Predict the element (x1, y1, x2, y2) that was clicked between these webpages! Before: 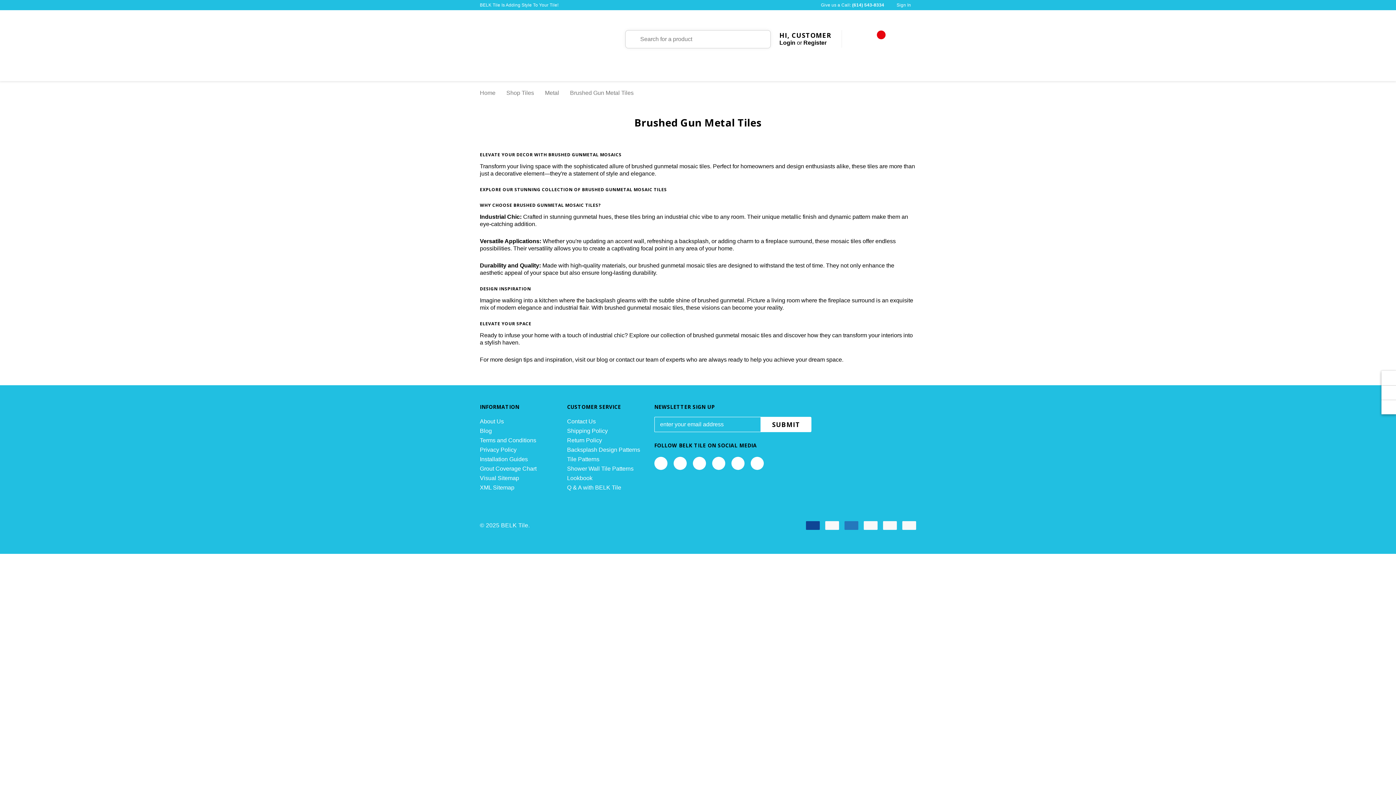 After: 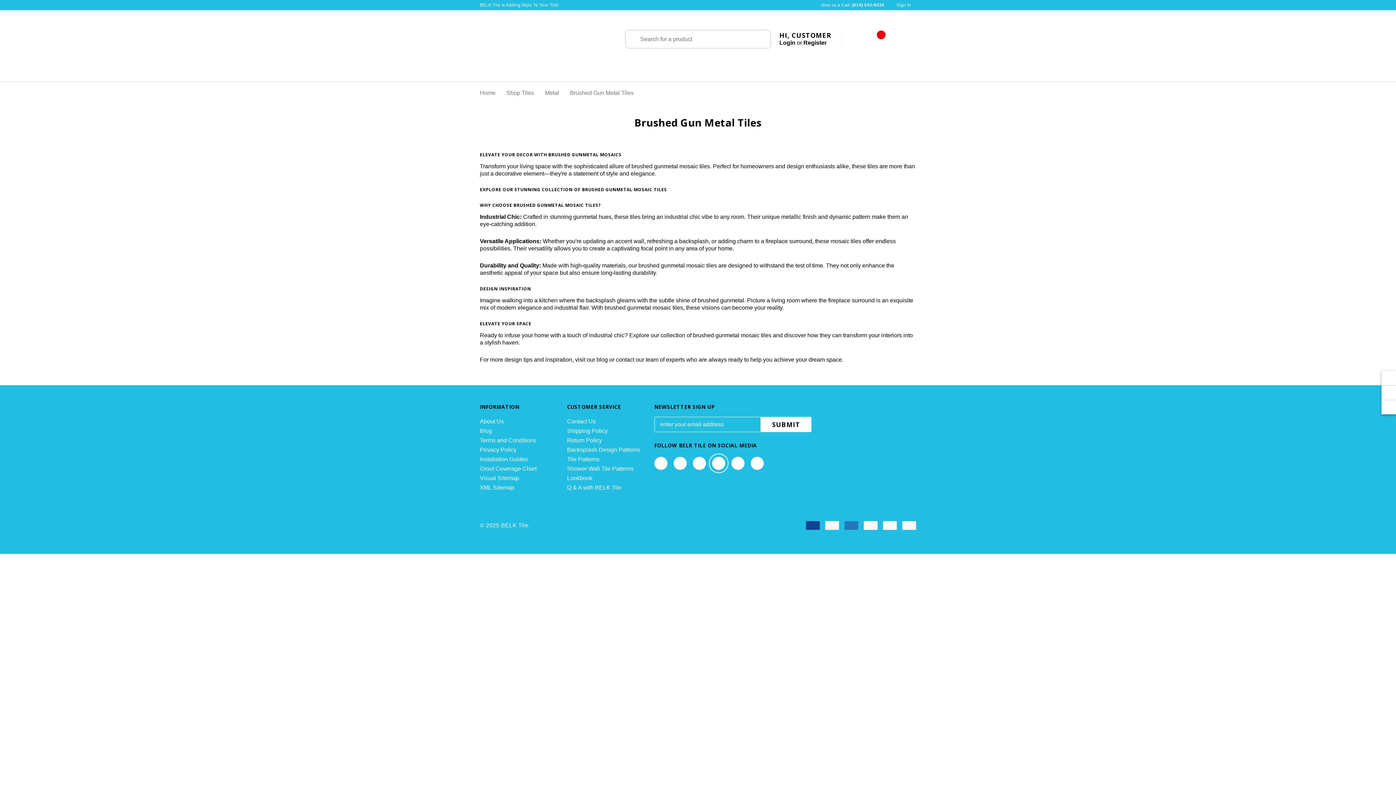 Action: bbox: (712, 457, 725, 470) label: Open youtube in a new tab